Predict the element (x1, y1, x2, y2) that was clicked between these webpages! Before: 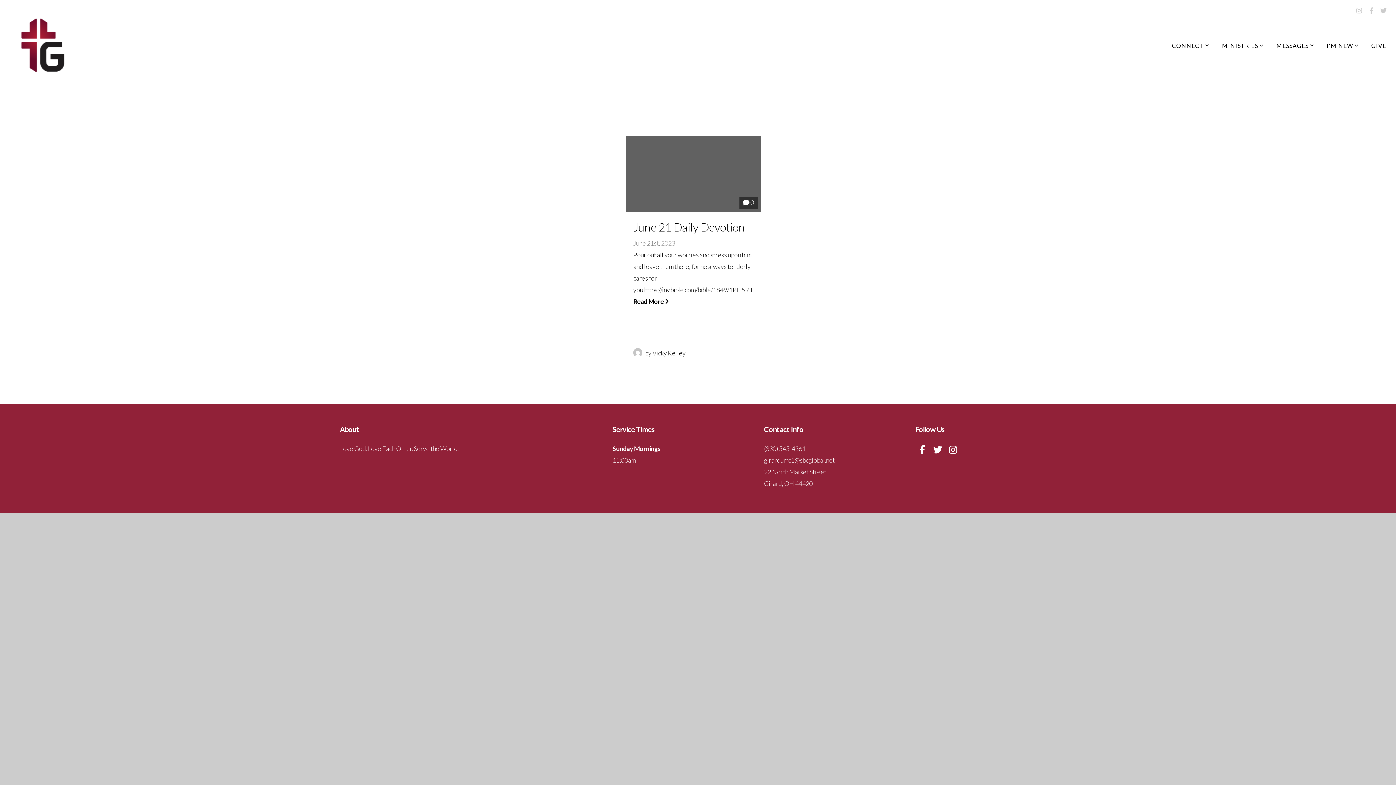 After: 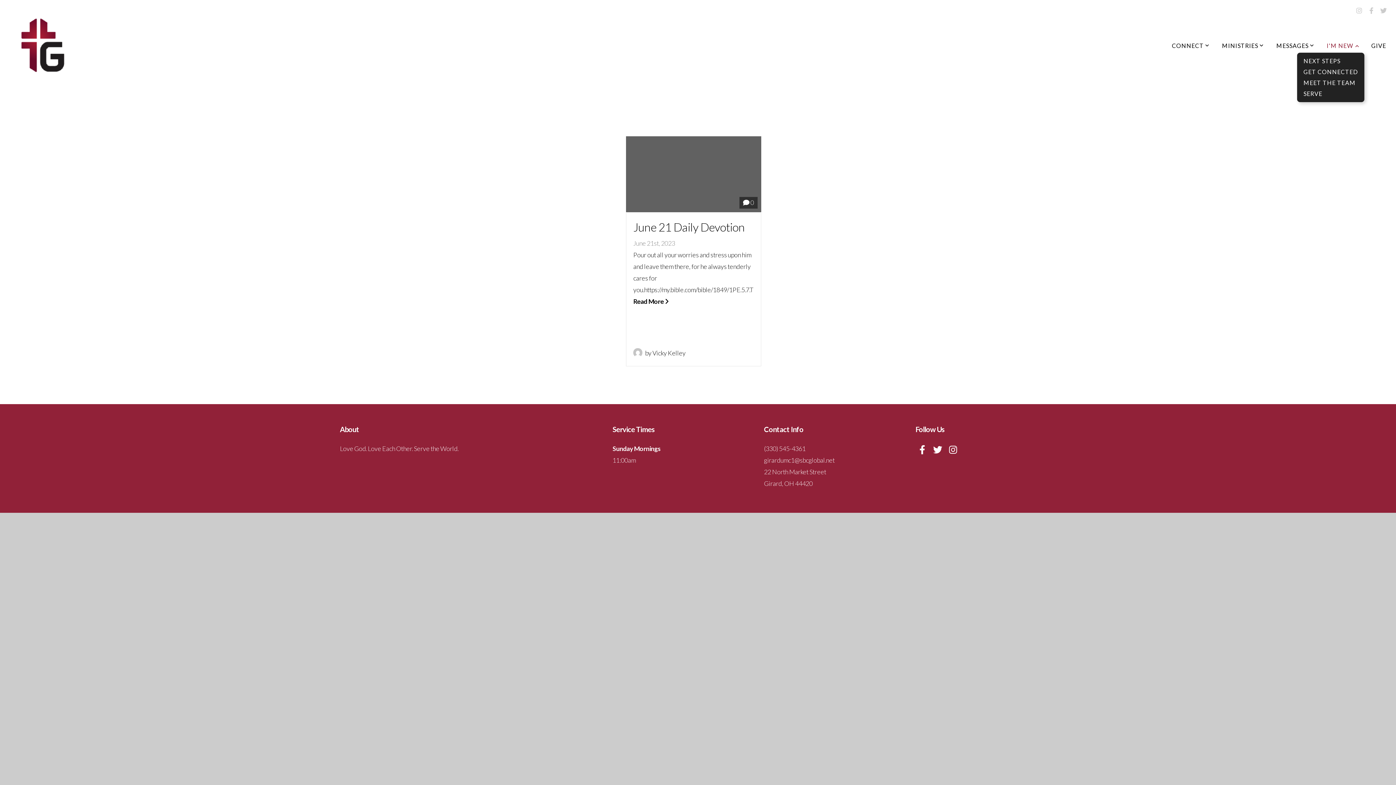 Action: label: I'M NEW  bbox: (1321, 38, 1364, 52)